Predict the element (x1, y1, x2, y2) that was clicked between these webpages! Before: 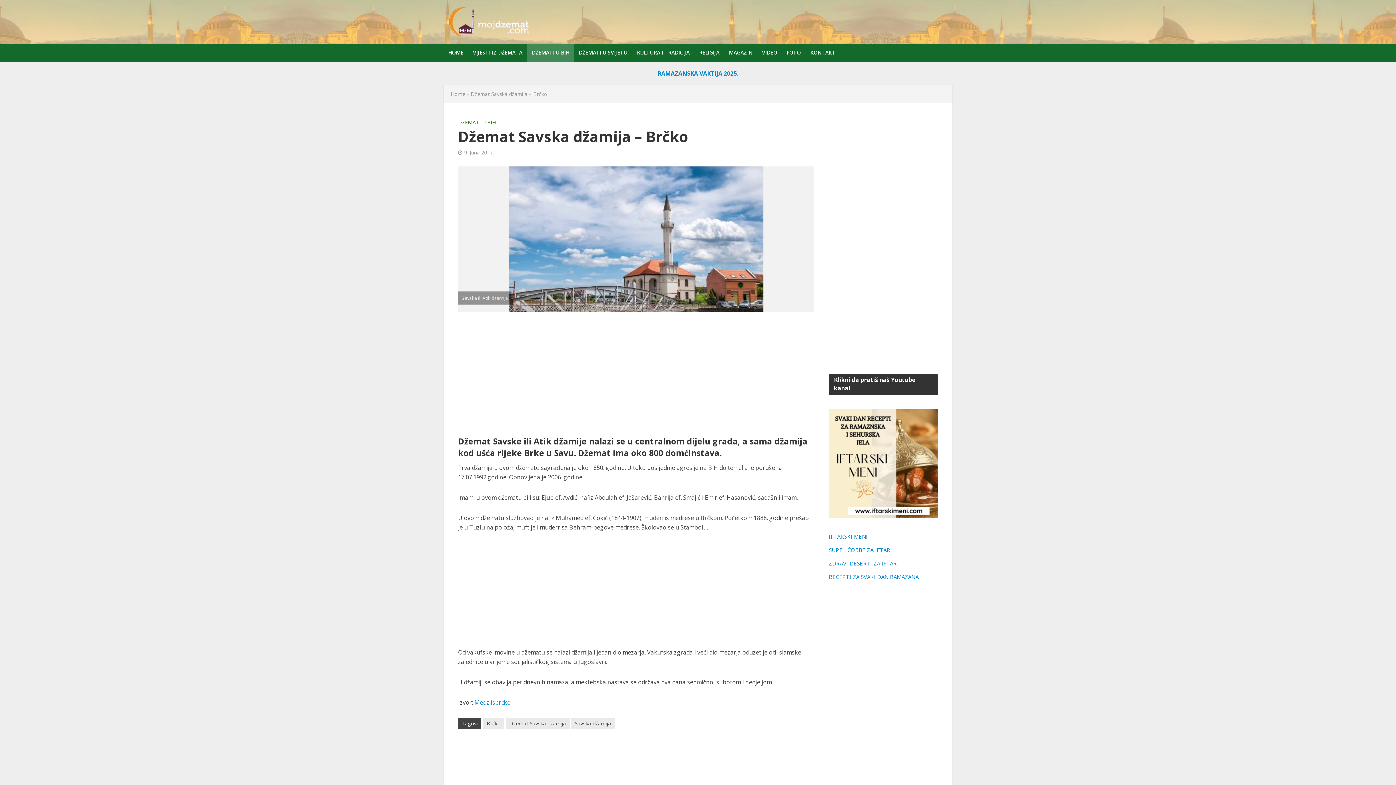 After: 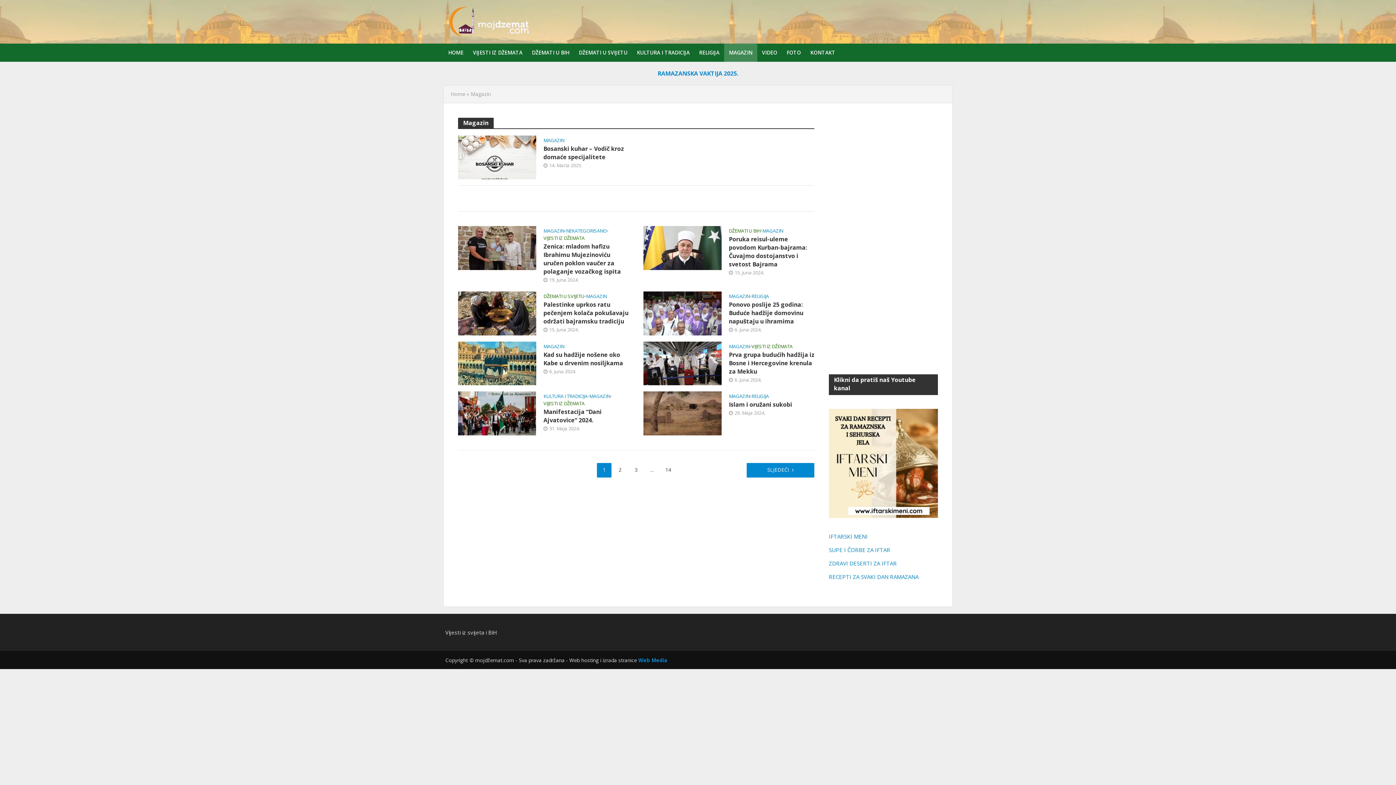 Action: label: MAGAZIN bbox: (724, 43, 757, 61)